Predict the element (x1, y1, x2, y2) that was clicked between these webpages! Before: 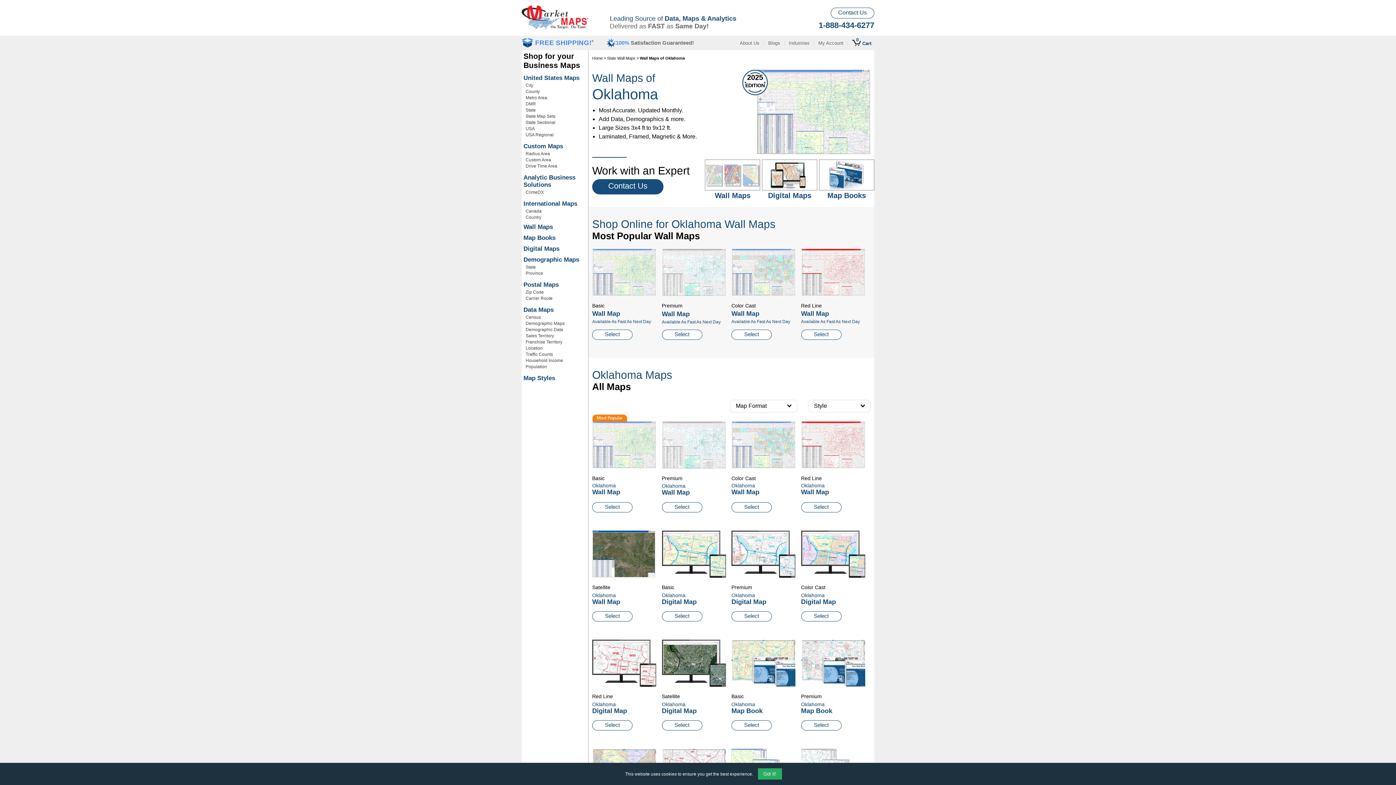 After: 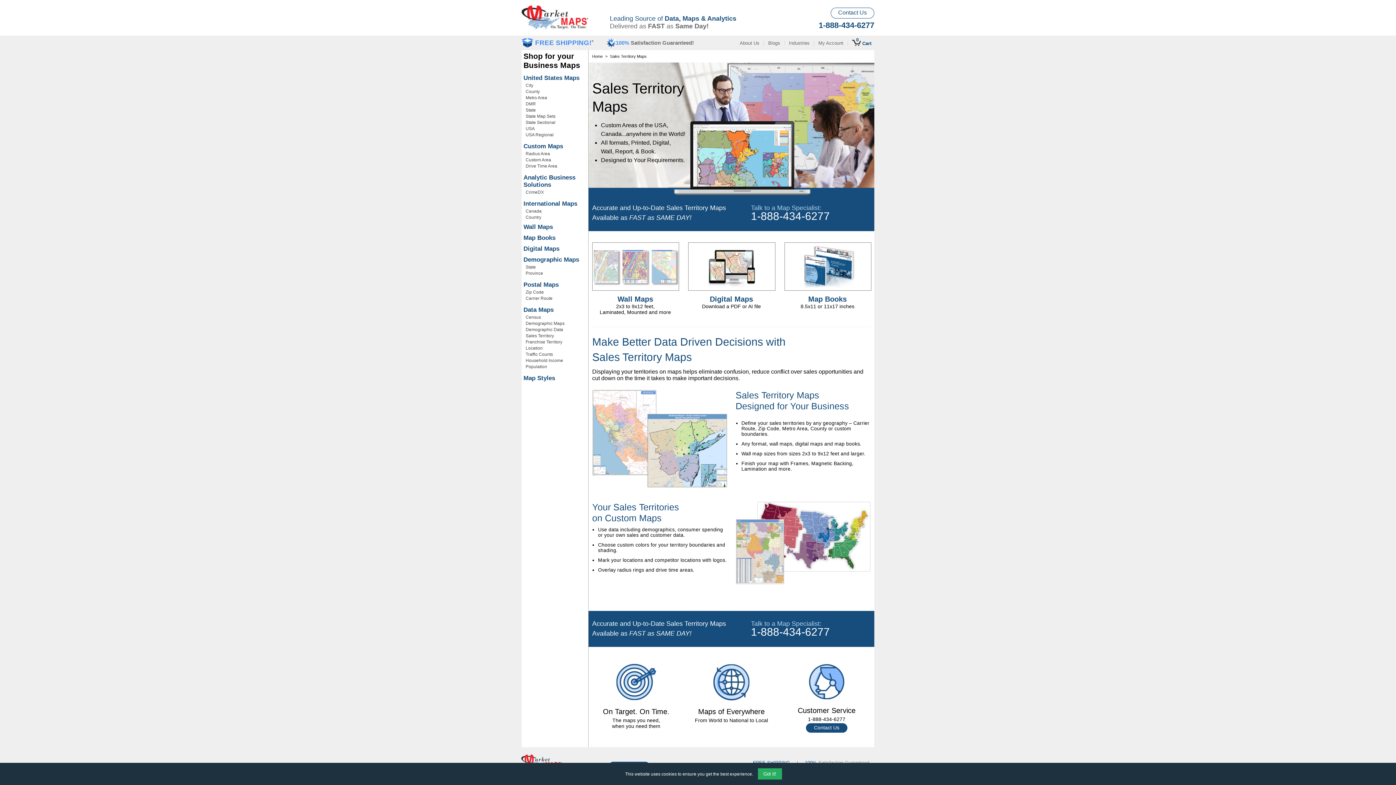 Action: bbox: (523, 333, 588, 339) label: Sales Territory